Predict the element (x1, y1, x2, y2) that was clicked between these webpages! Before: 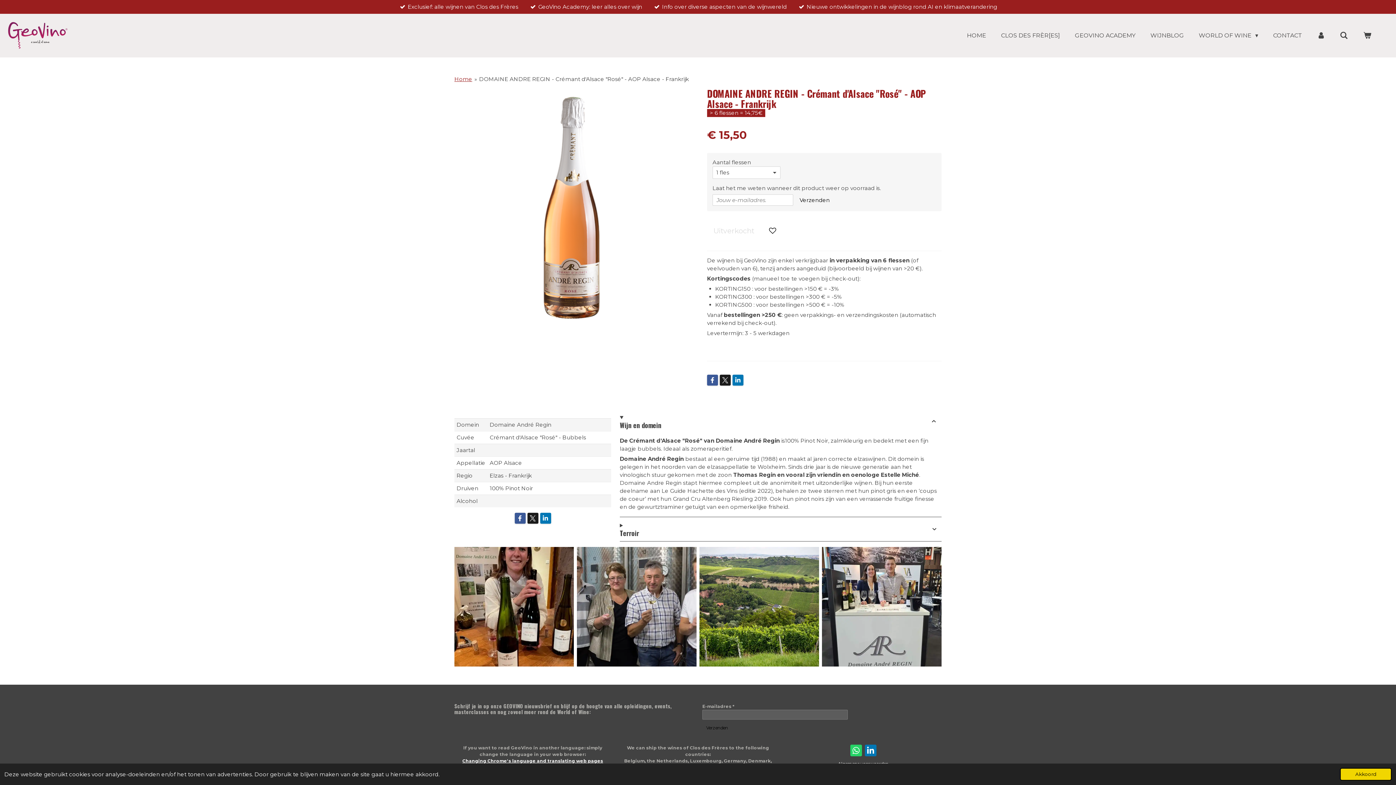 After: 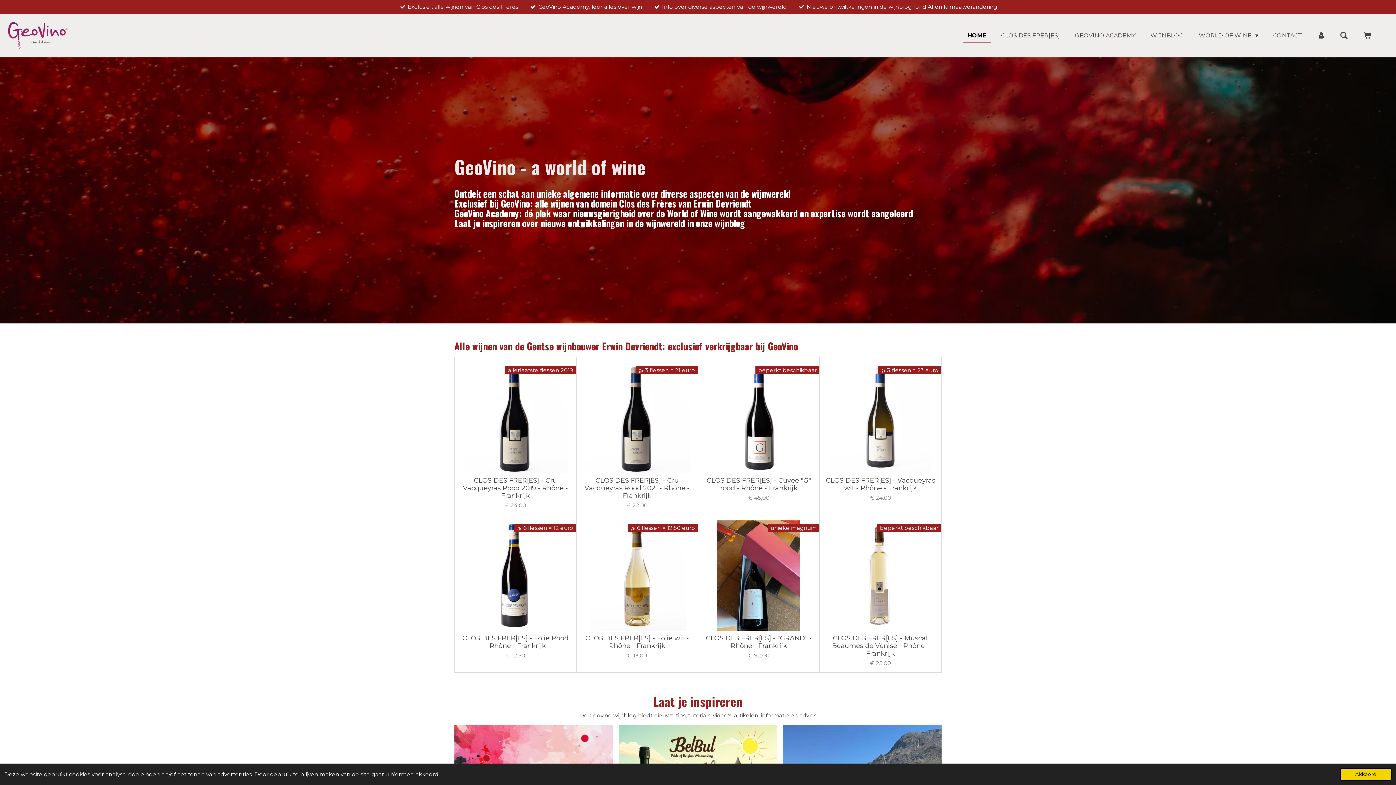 Action: bbox: (454, 75, 472, 82) label: Home